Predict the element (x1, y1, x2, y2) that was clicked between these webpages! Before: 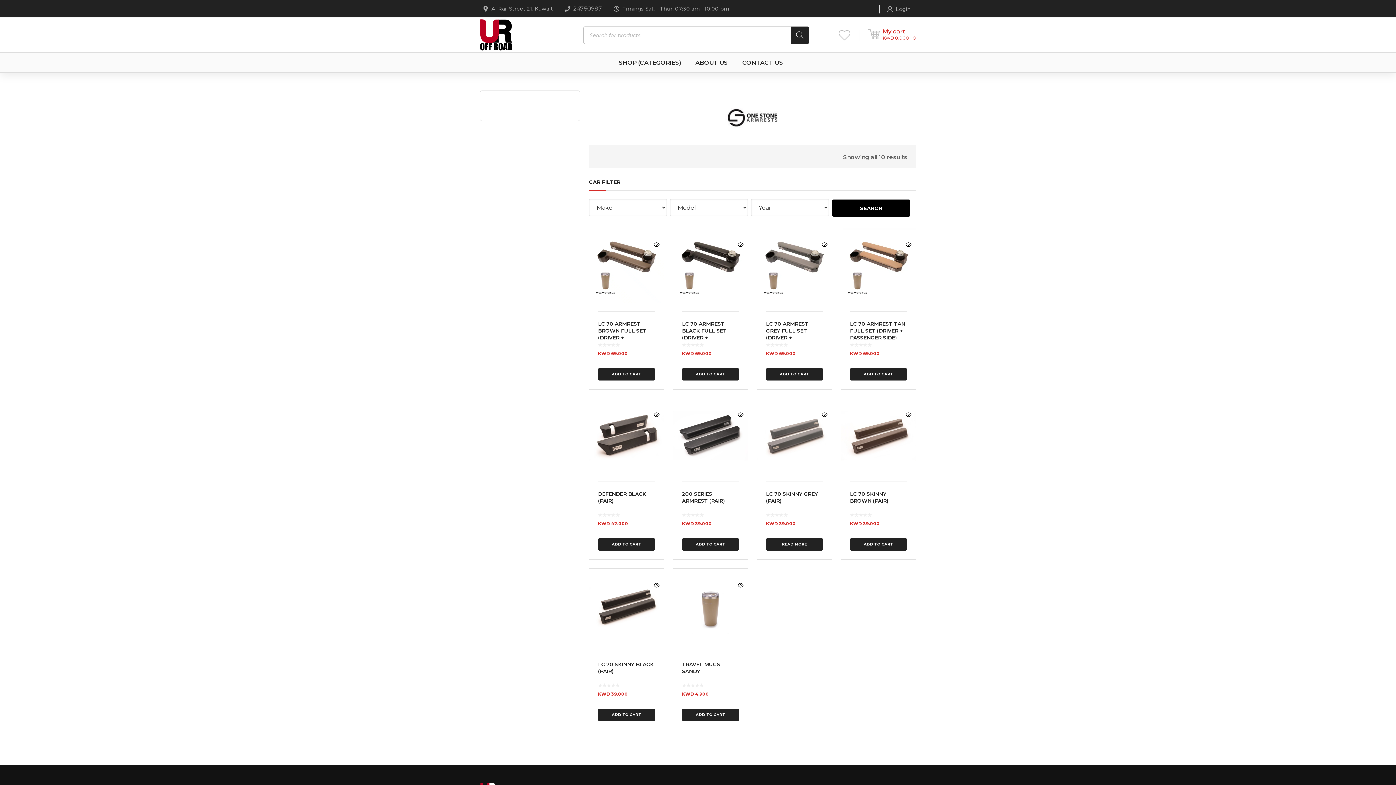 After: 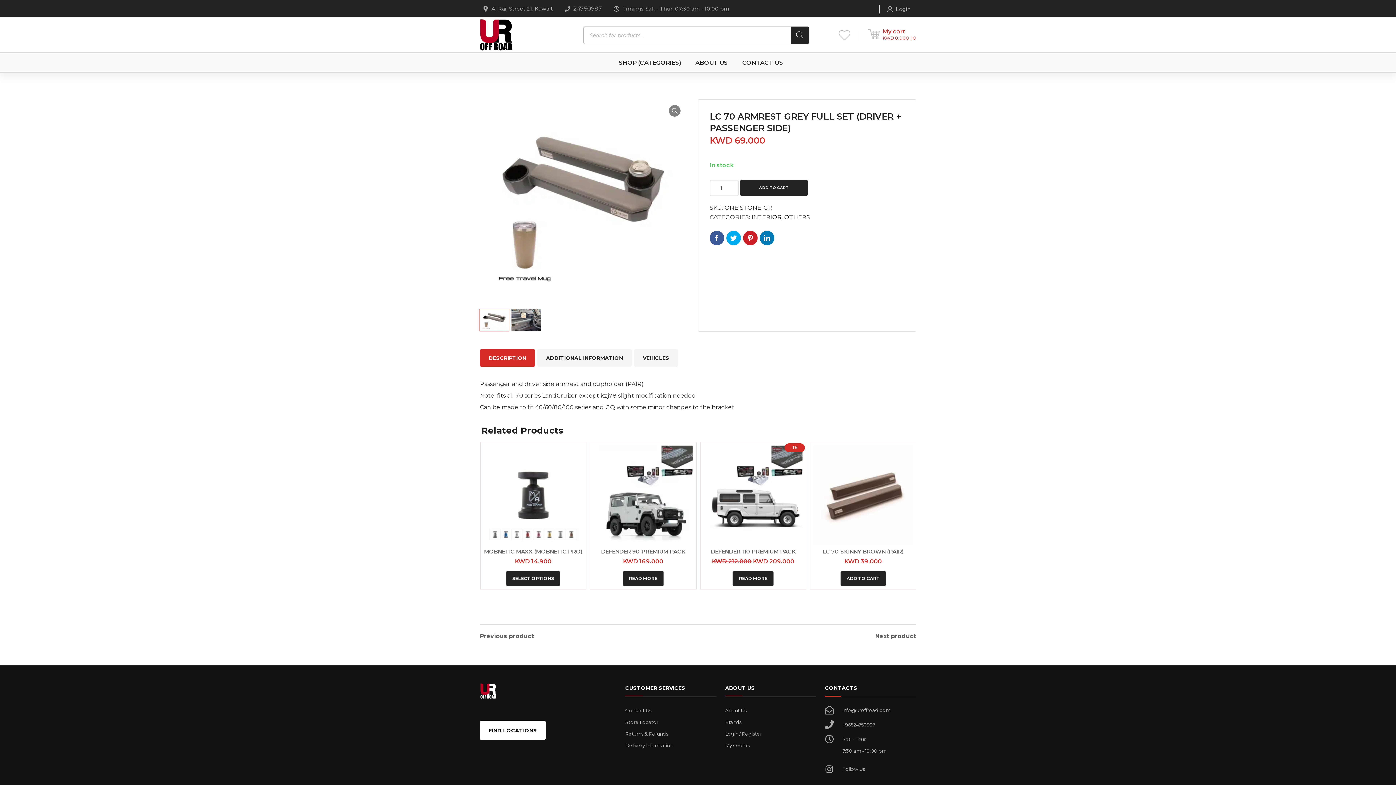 Action: bbox: (766, 320, 813, 348) label: LC 70 ARMREST GREY FULL SET (DRIVER + PASSENGER SIDE)